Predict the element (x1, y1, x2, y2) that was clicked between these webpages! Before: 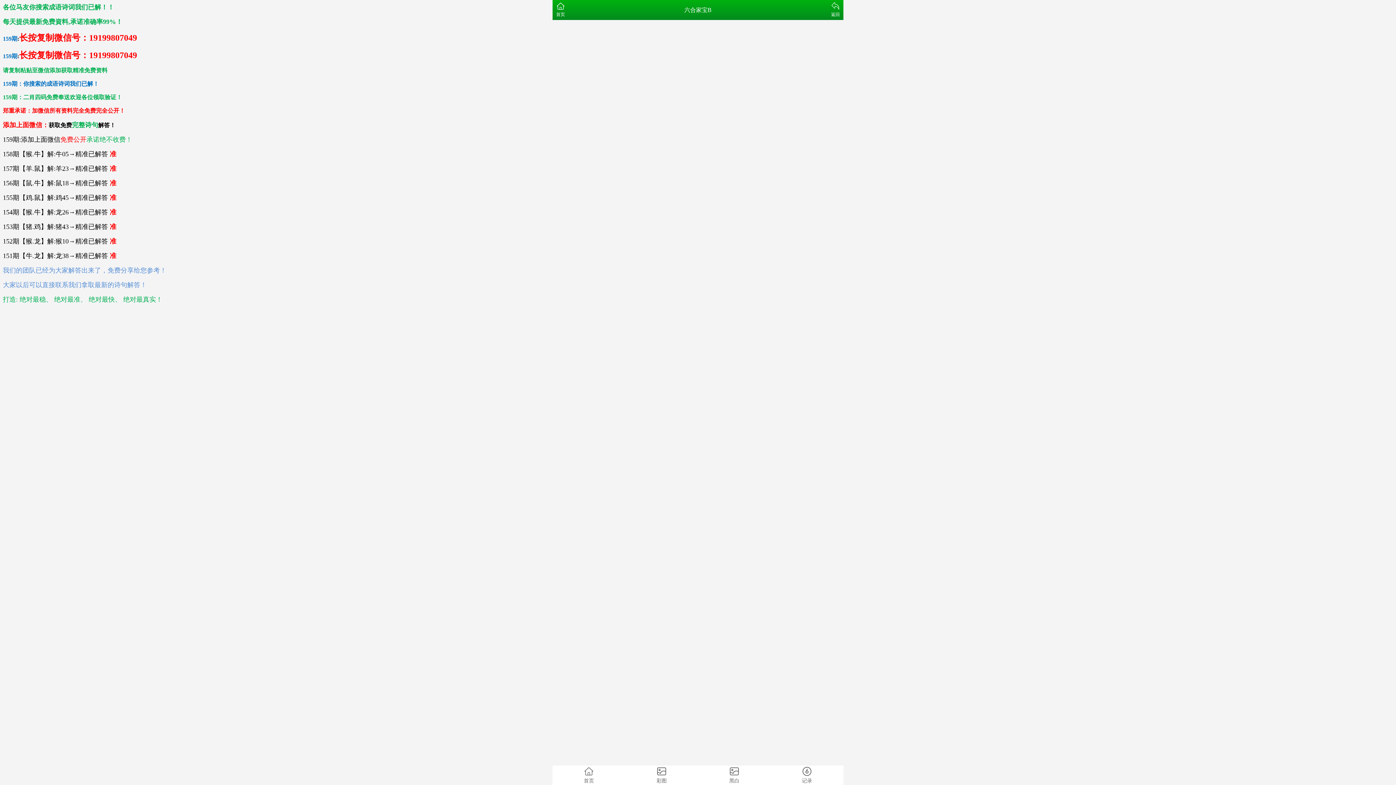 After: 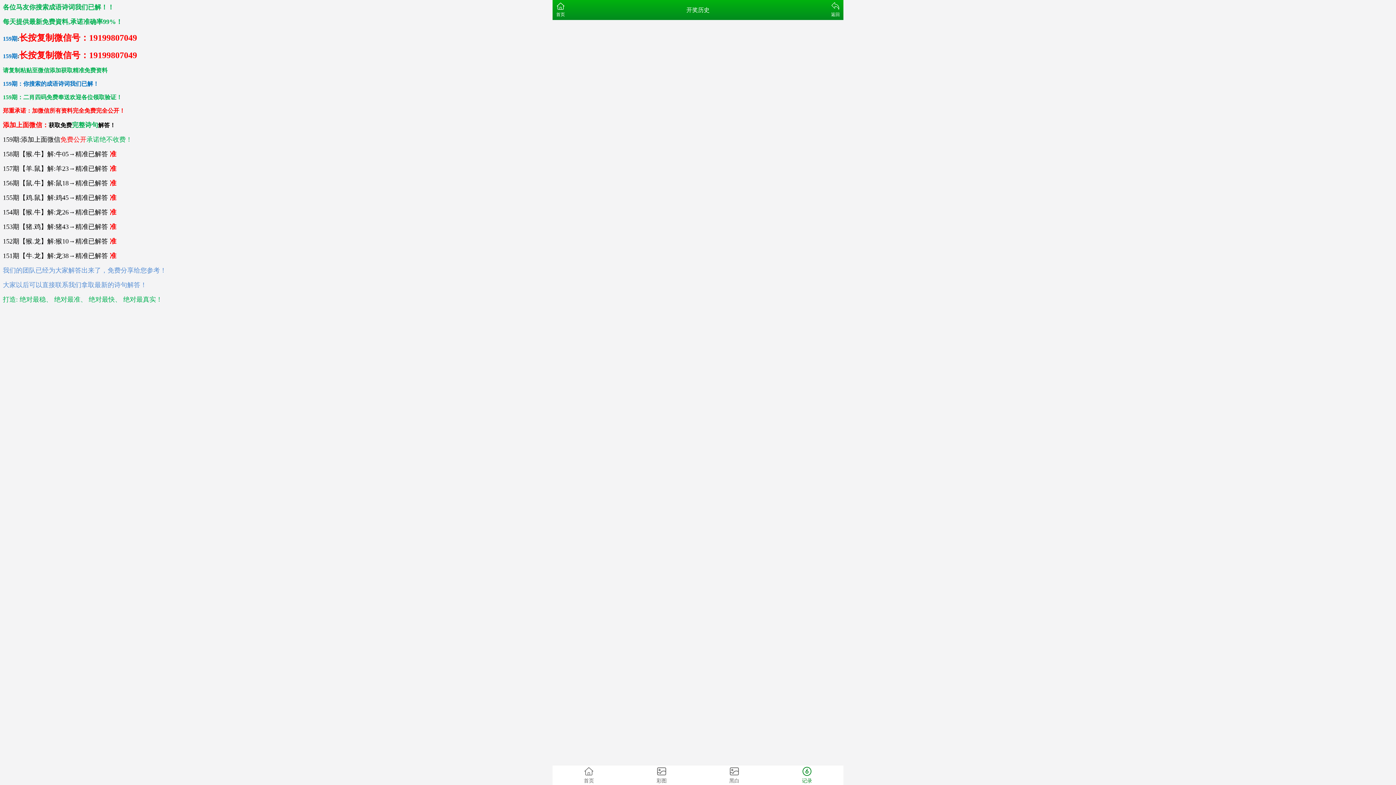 Action: label: 记录 bbox: (770, 765, 843, 785)